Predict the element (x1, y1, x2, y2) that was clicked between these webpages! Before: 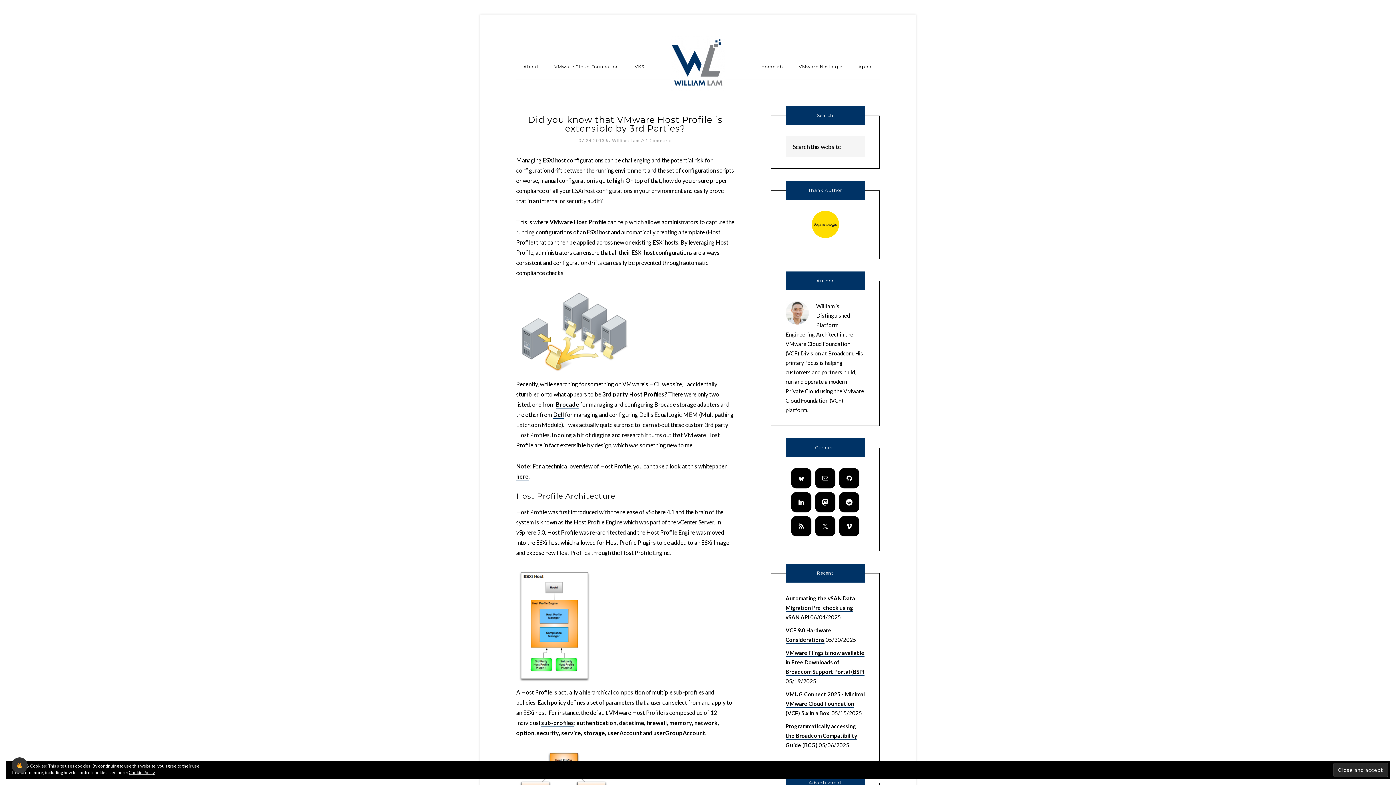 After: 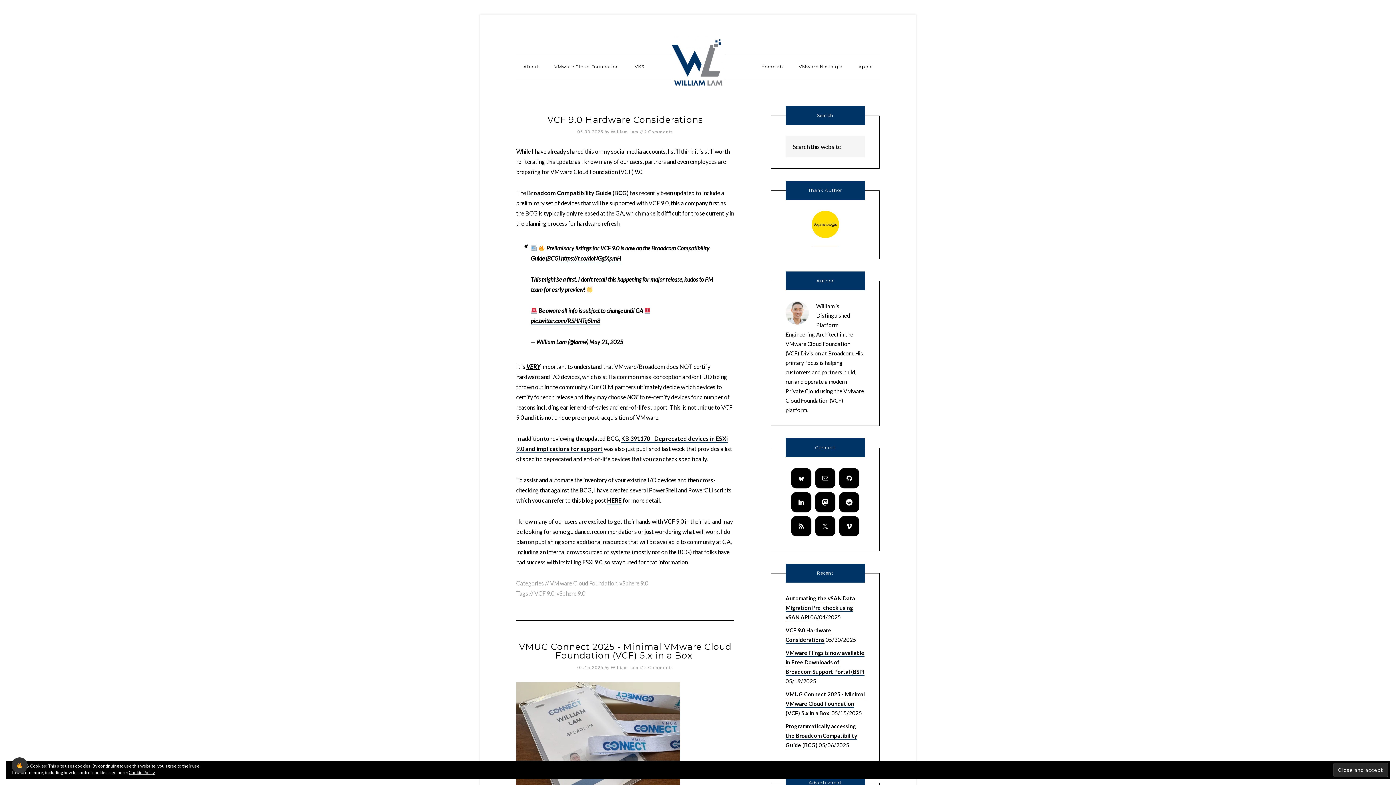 Action: label: VMware Cloud Foundation bbox: (547, 54, 626, 79)